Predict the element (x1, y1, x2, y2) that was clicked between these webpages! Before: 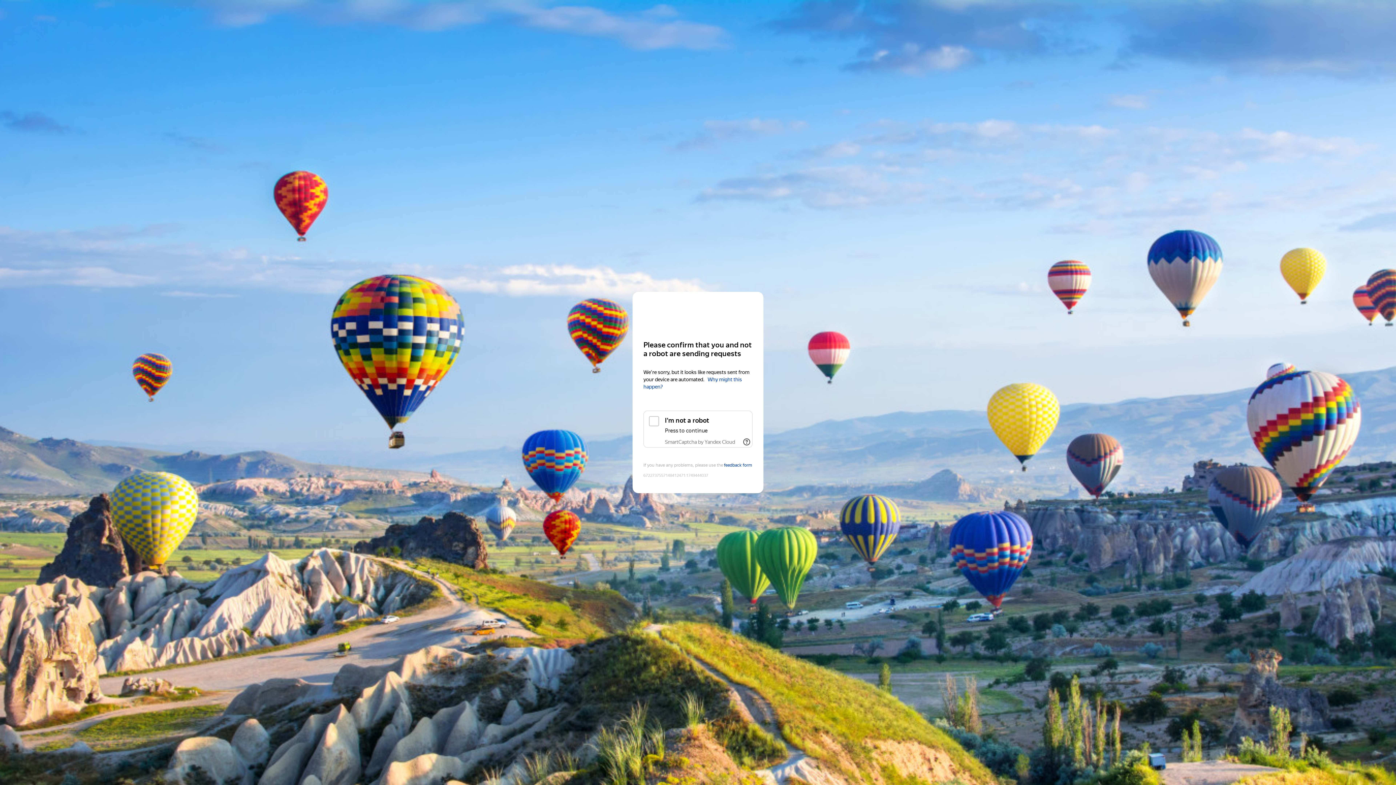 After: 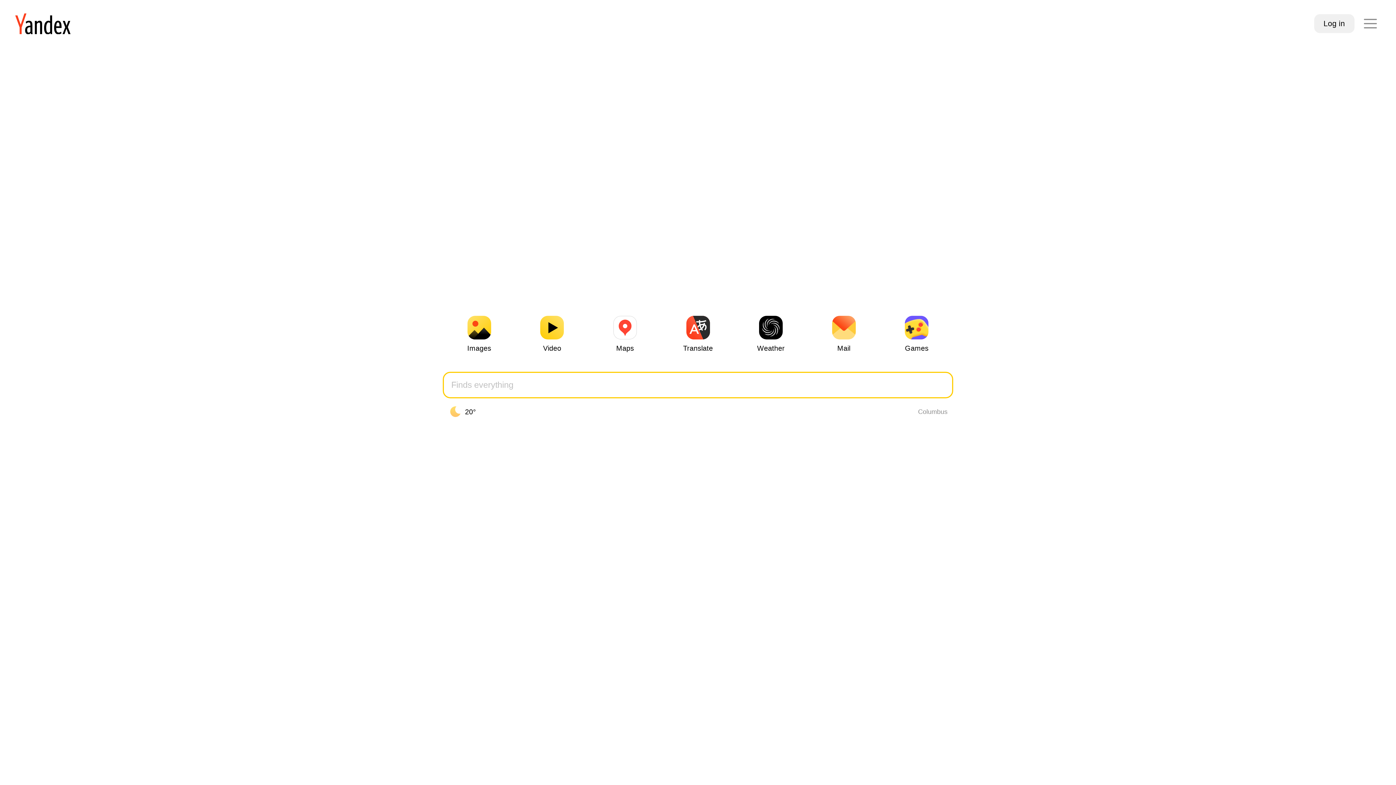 Action: bbox: (643, 306, 752, 319) label: Yandex